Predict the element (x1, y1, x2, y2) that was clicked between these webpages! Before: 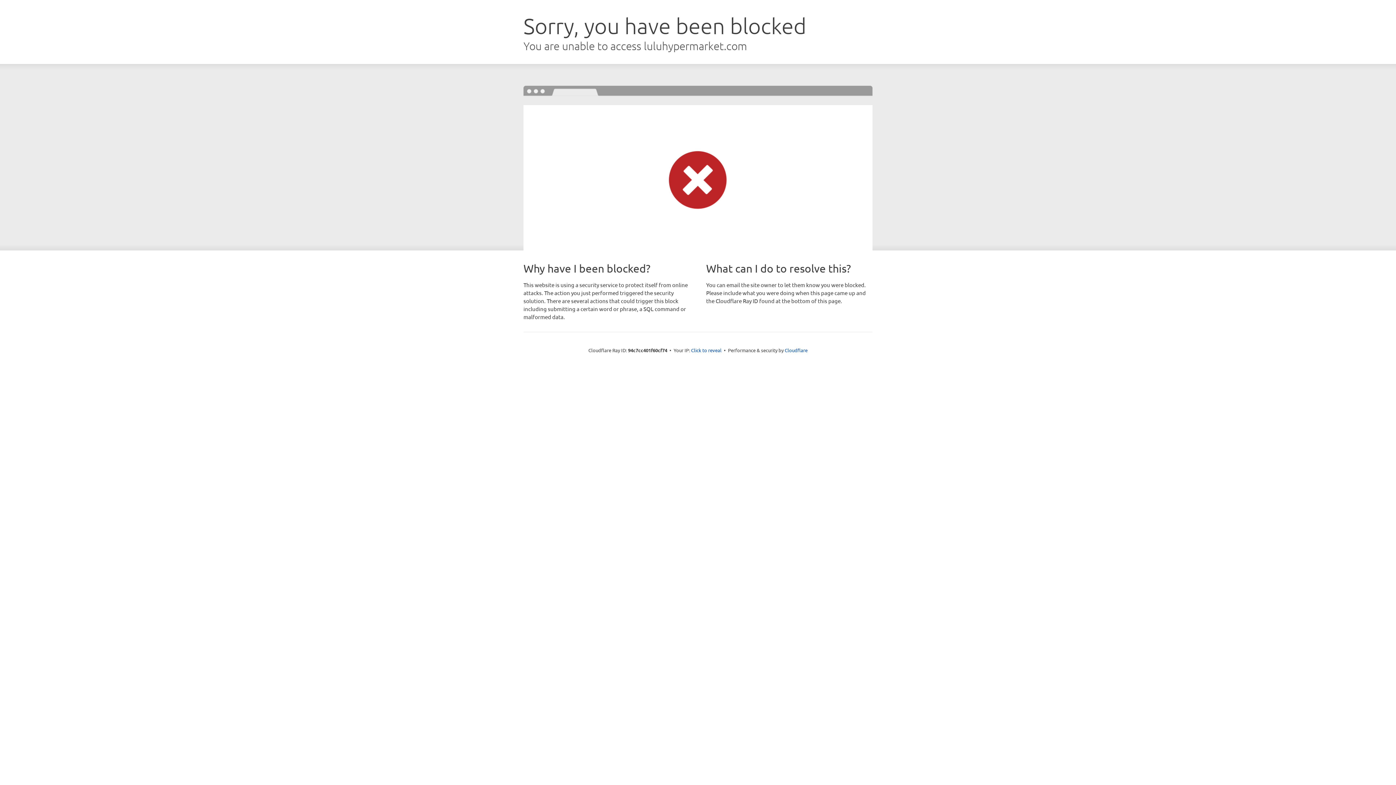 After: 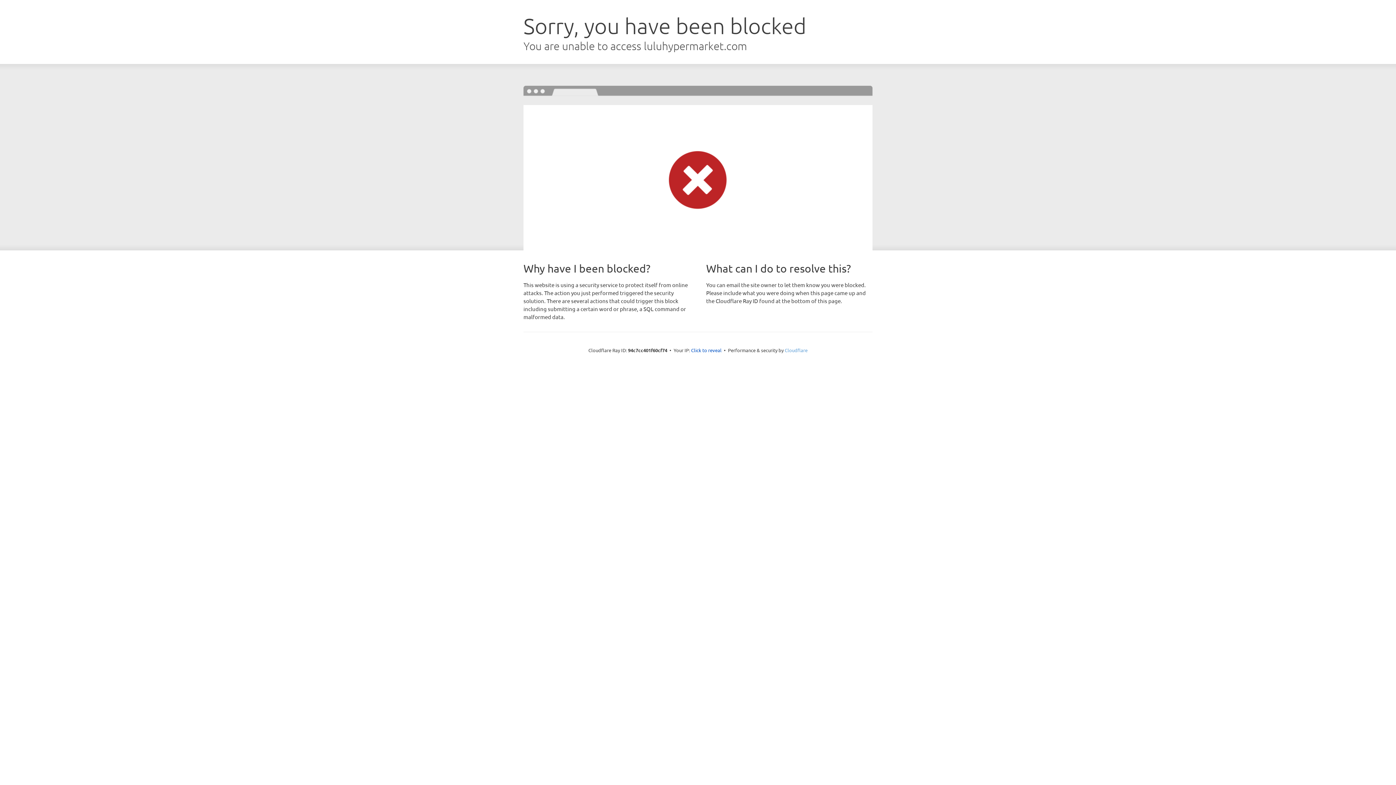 Action: label: Cloudflare bbox: (784, 347, 807, 353)